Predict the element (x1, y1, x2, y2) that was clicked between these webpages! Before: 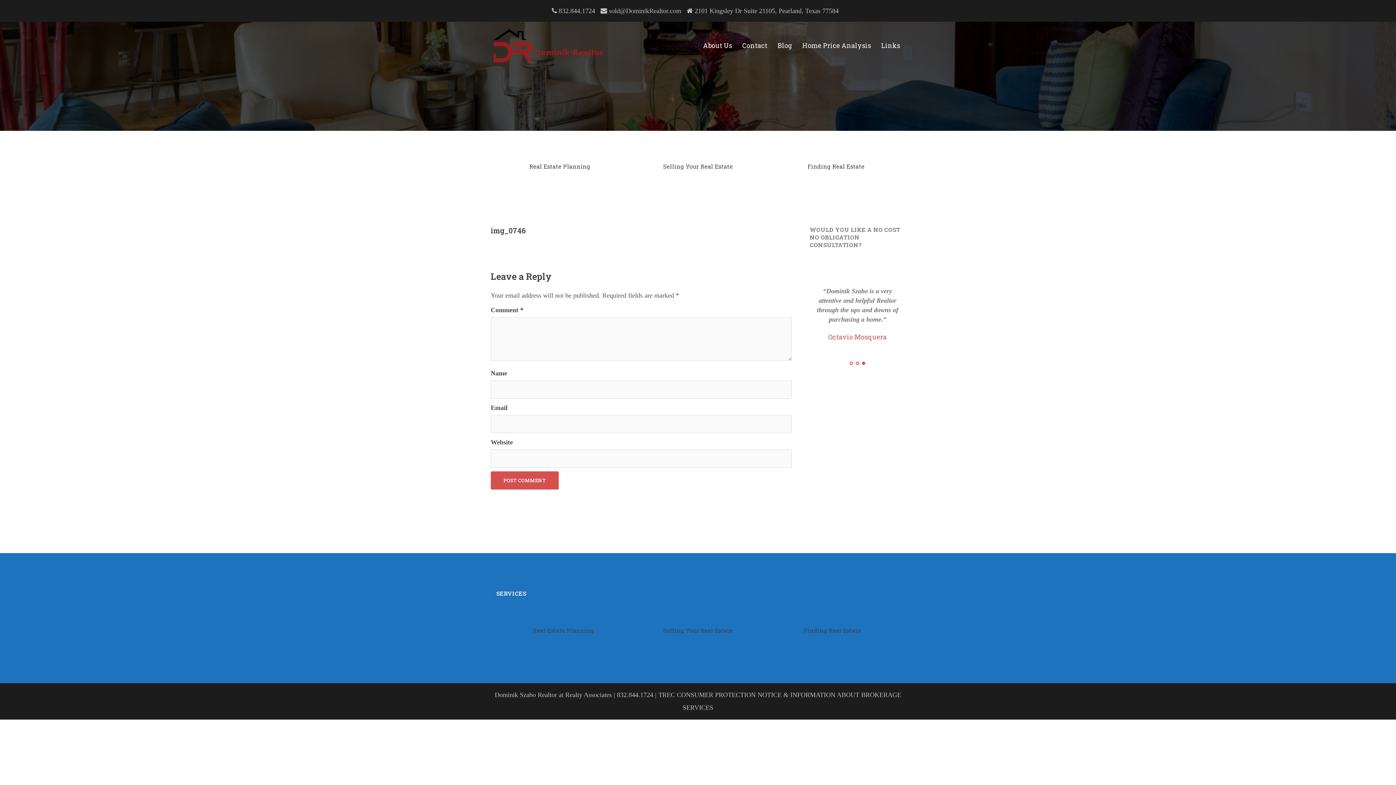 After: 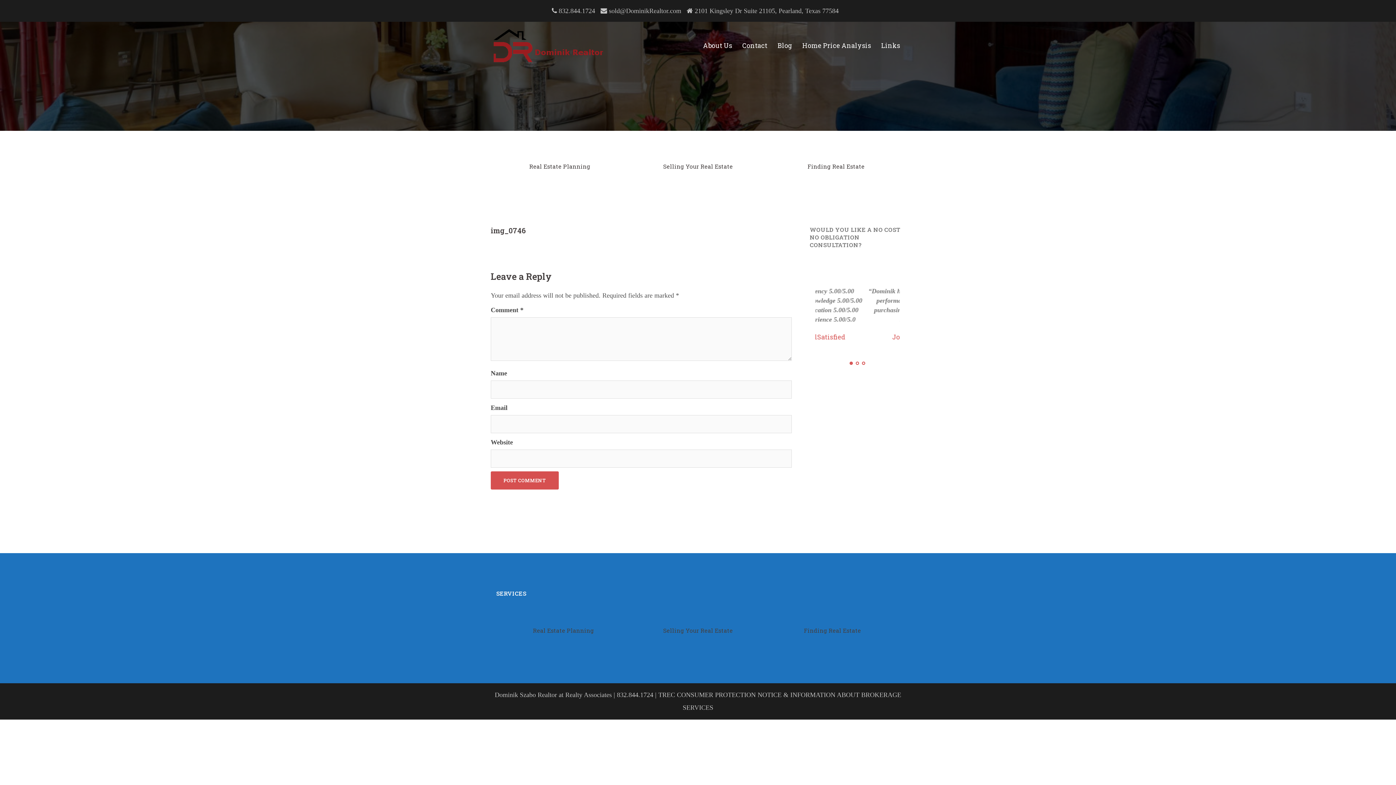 Action: bbox: (677, 691, 783, 698) label: CONSUMER PROTECTION NOTICE 